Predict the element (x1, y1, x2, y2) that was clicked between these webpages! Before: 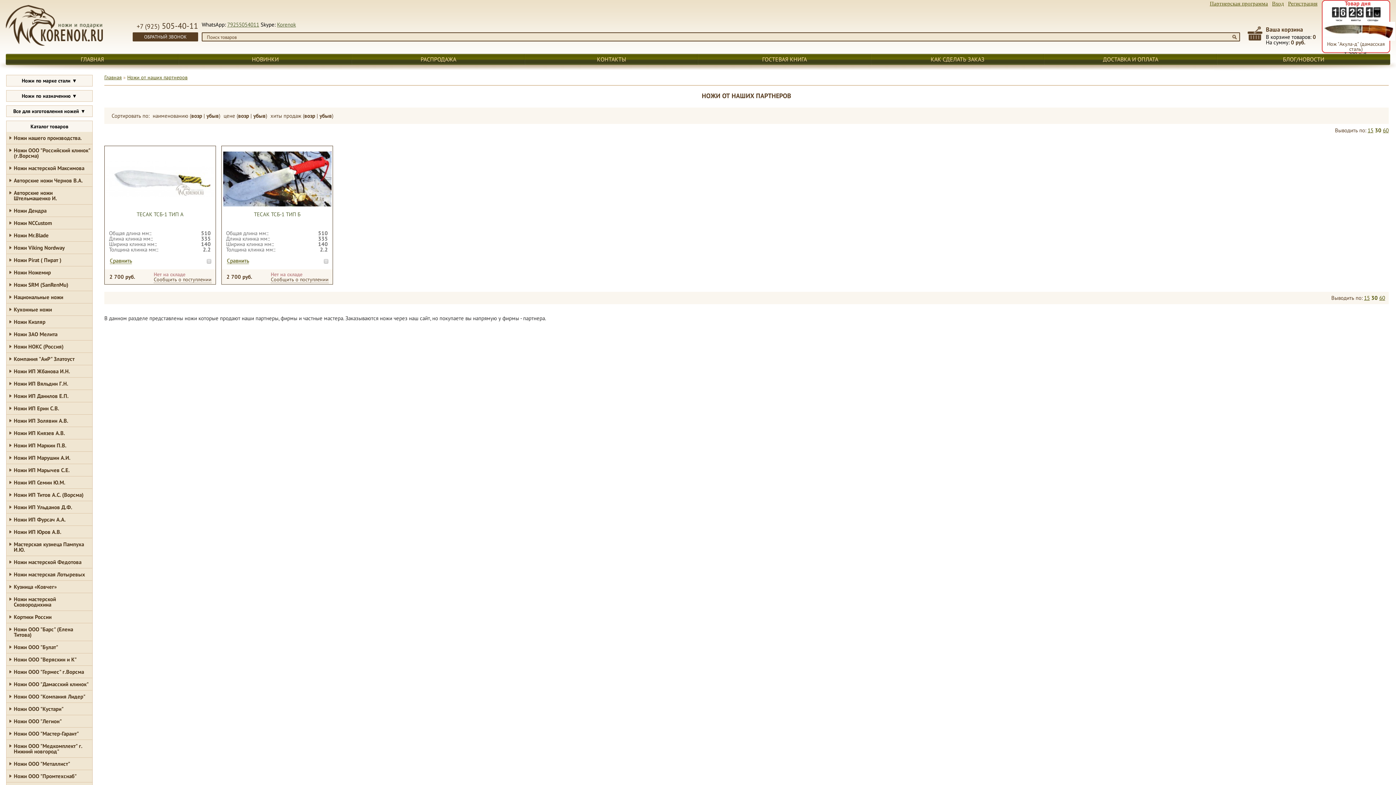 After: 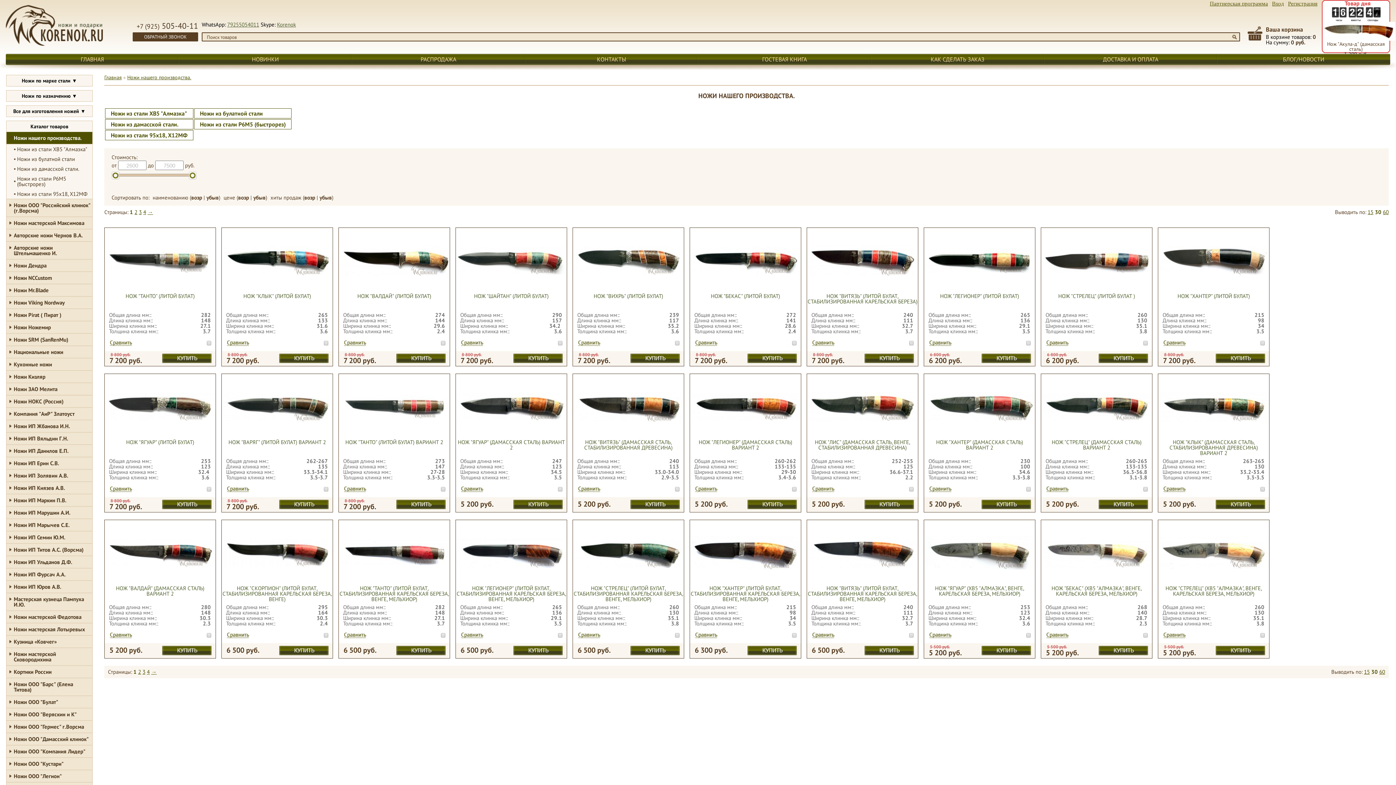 Action: label: Ножи нашего производства. bbox: (6, 132, 92, 144)